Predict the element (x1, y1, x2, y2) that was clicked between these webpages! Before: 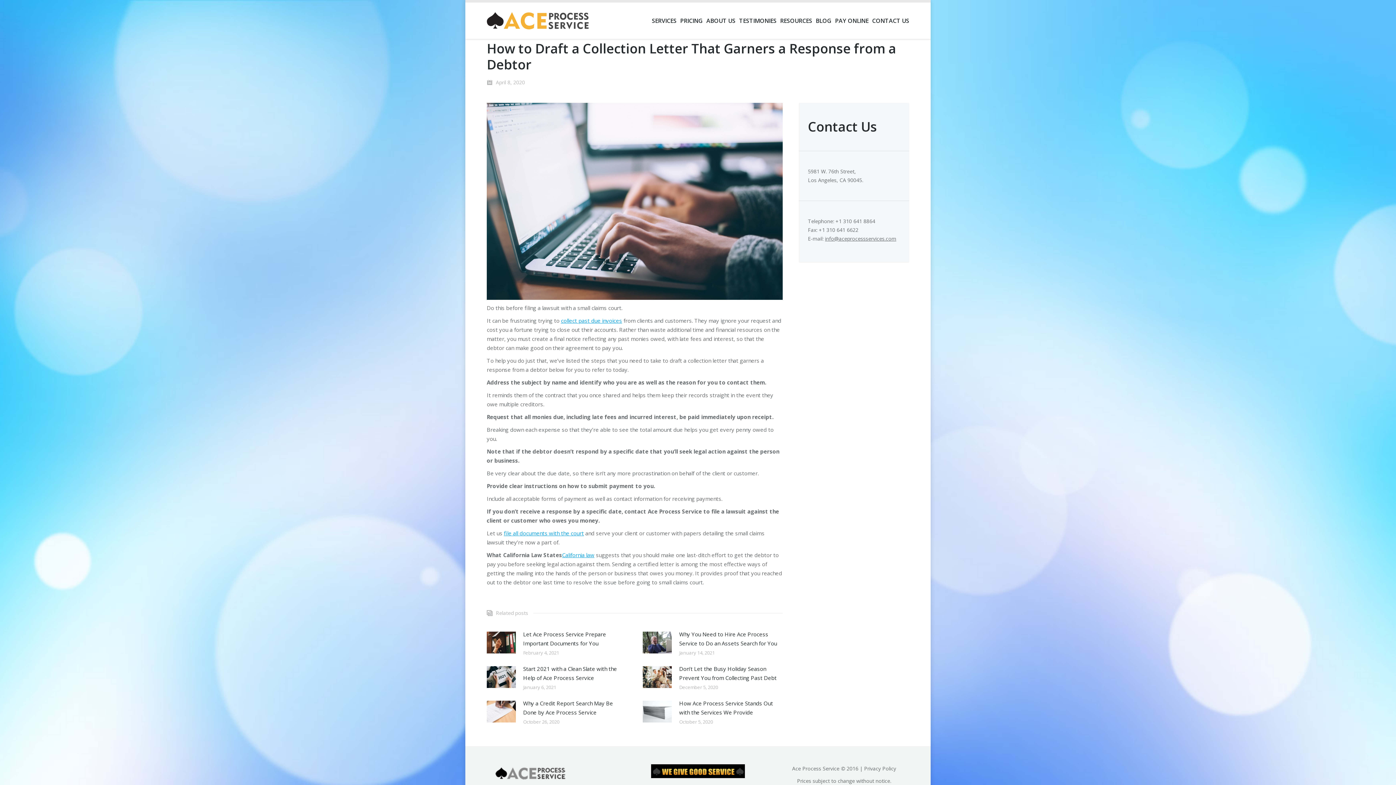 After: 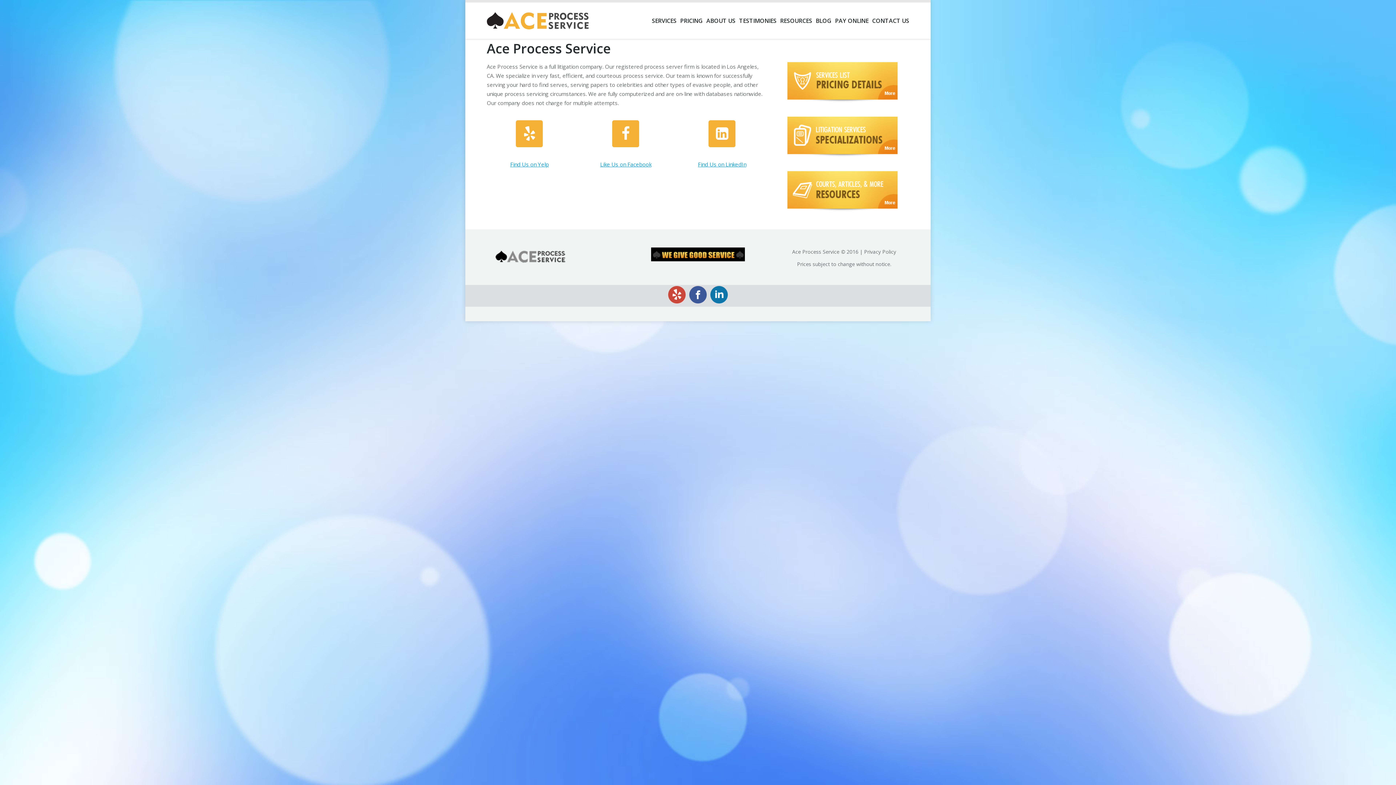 Action: bbox: (504, 529, 584, 536) label: file all documents with the court